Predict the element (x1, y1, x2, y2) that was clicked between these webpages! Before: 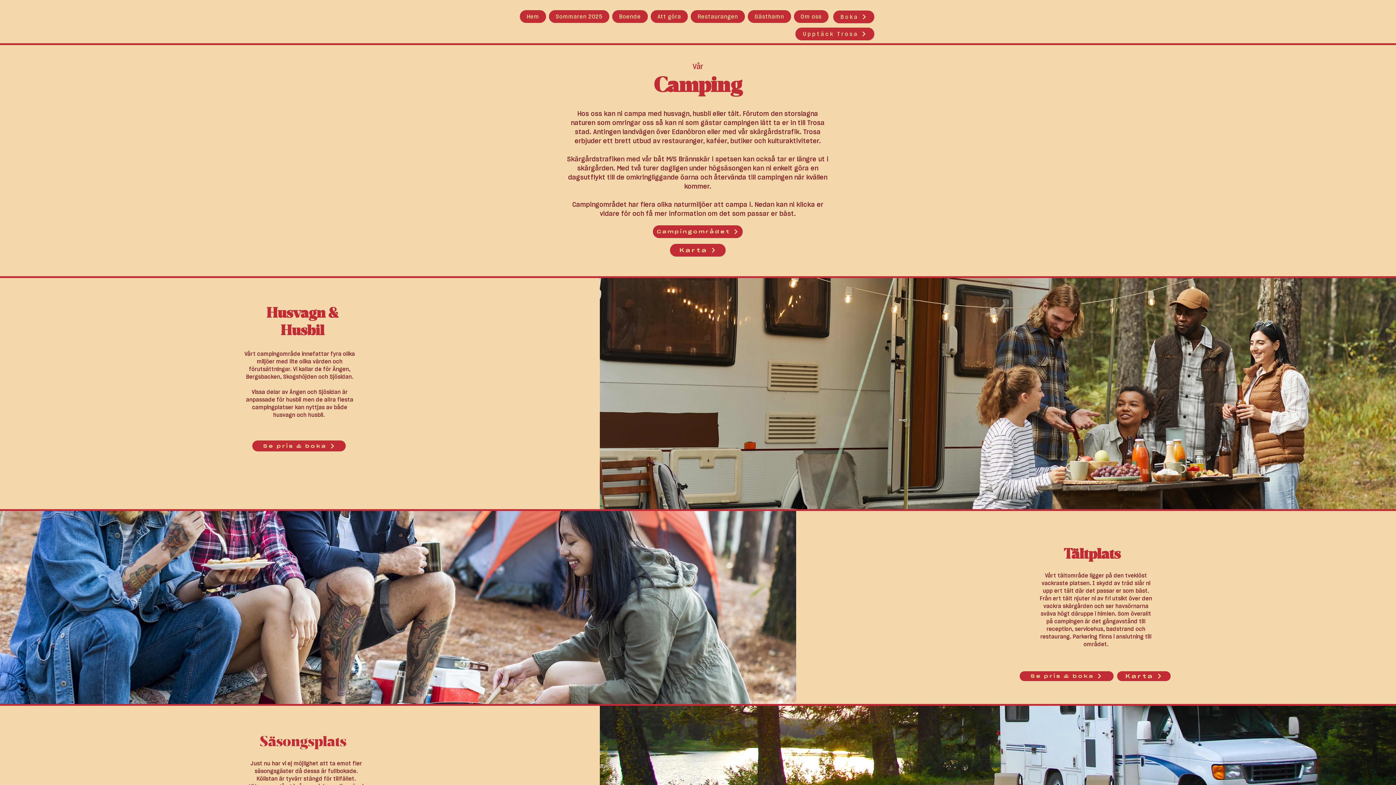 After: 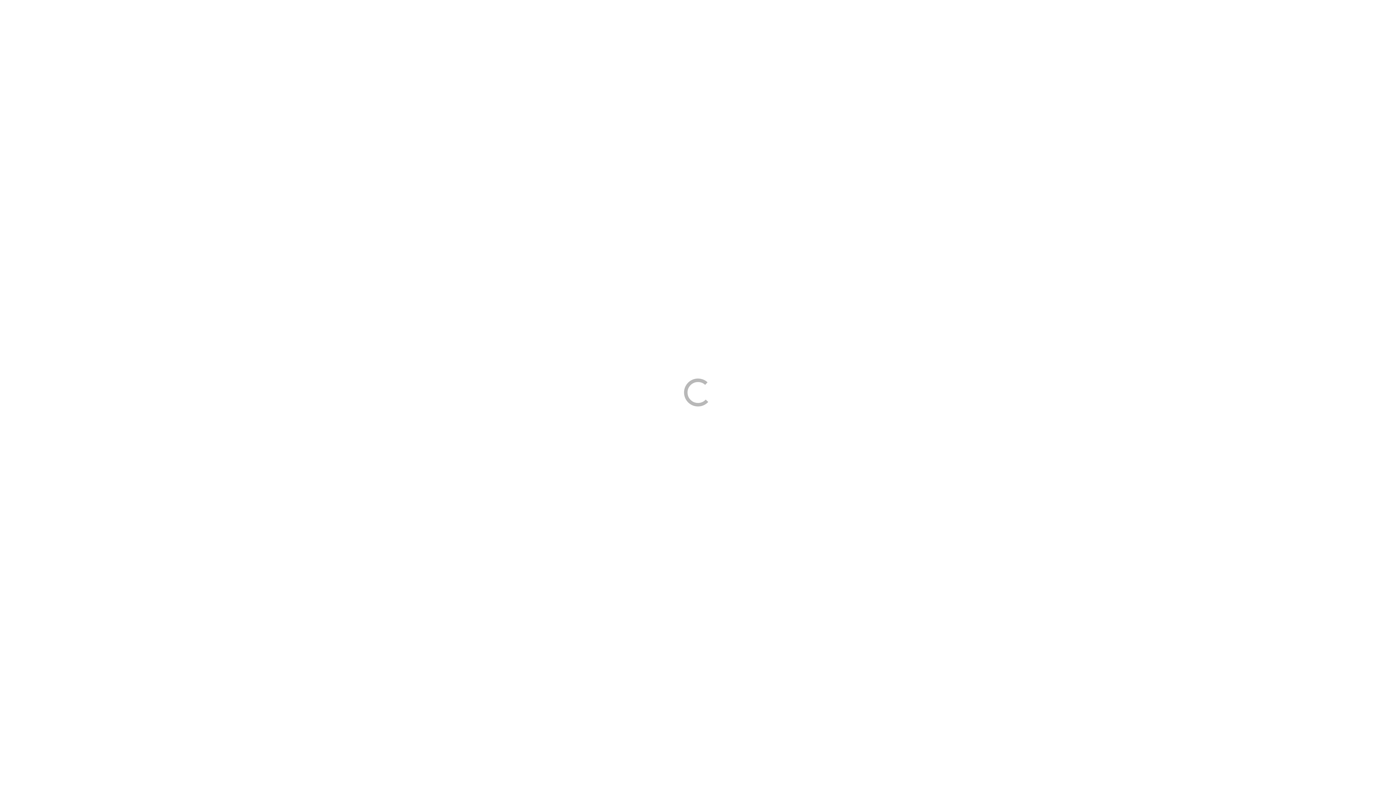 Action: label: Boka bbox: (833, 10, 874, 23)